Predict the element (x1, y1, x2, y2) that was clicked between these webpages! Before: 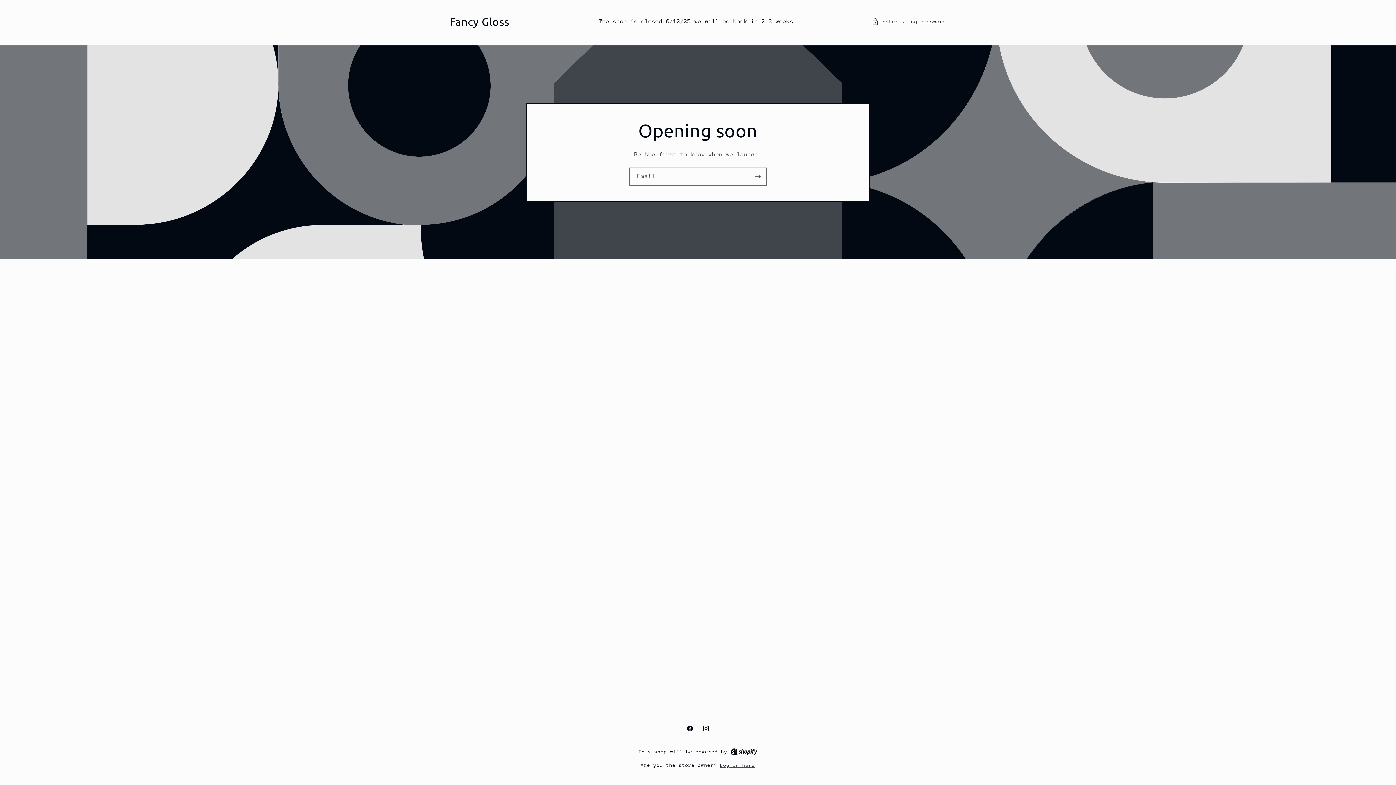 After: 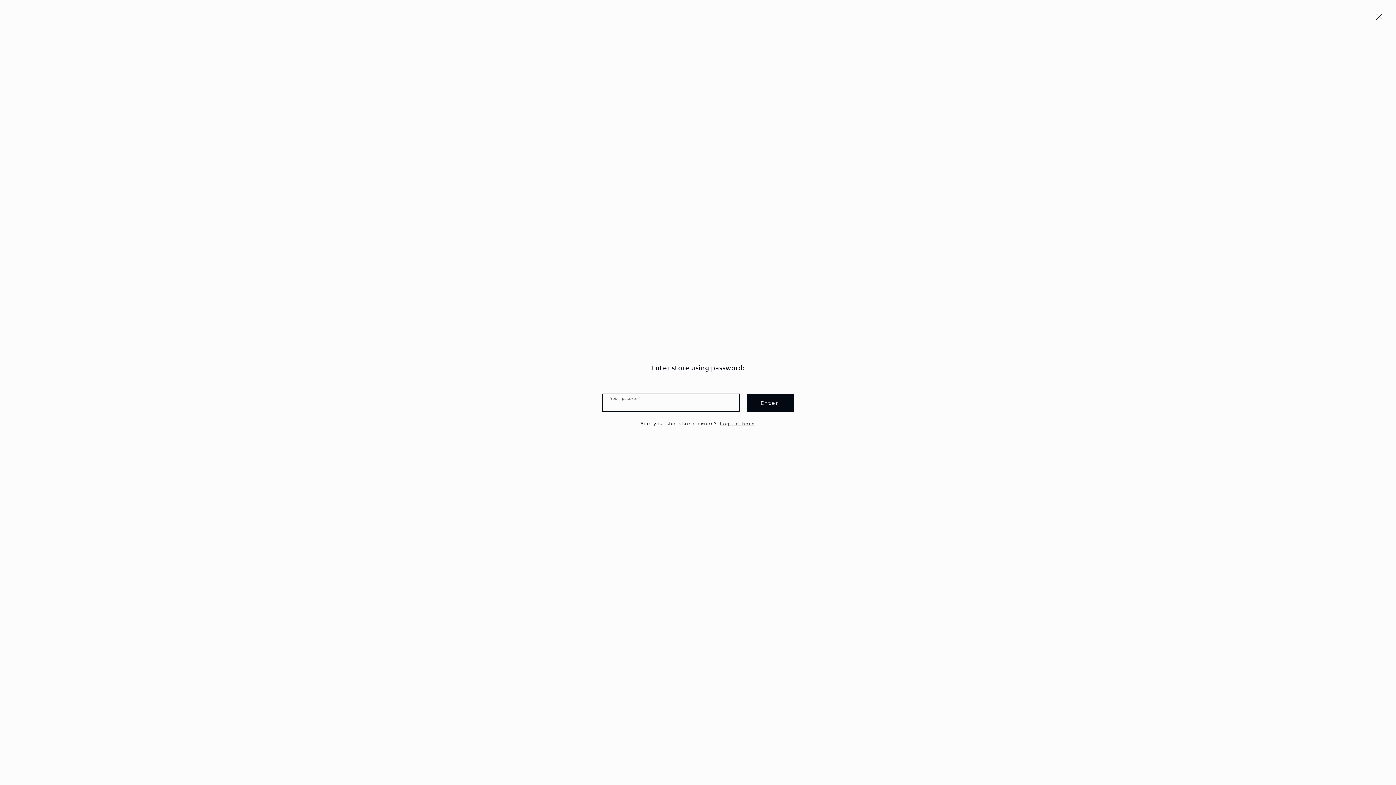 Action: label: Enter using password bbox: (872, 17, 946, 26)